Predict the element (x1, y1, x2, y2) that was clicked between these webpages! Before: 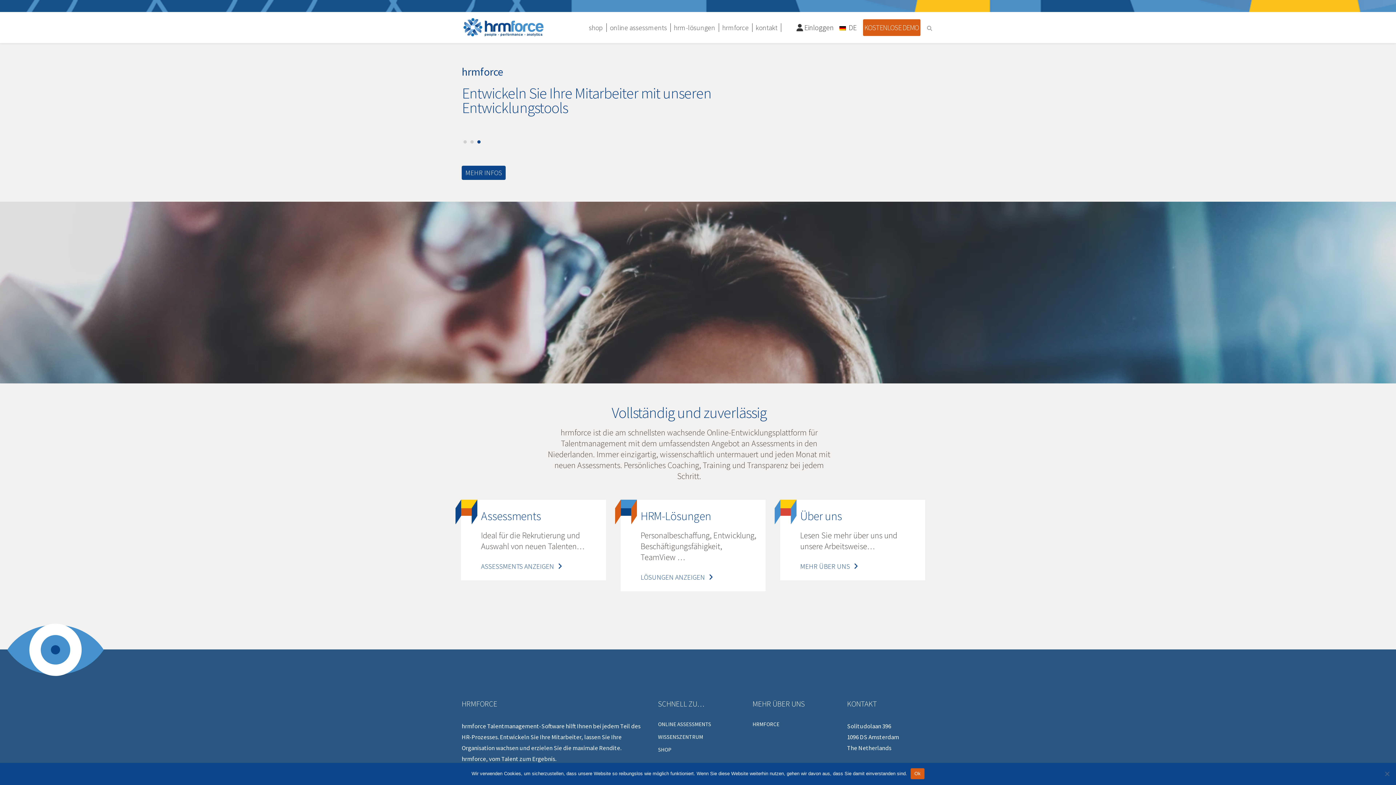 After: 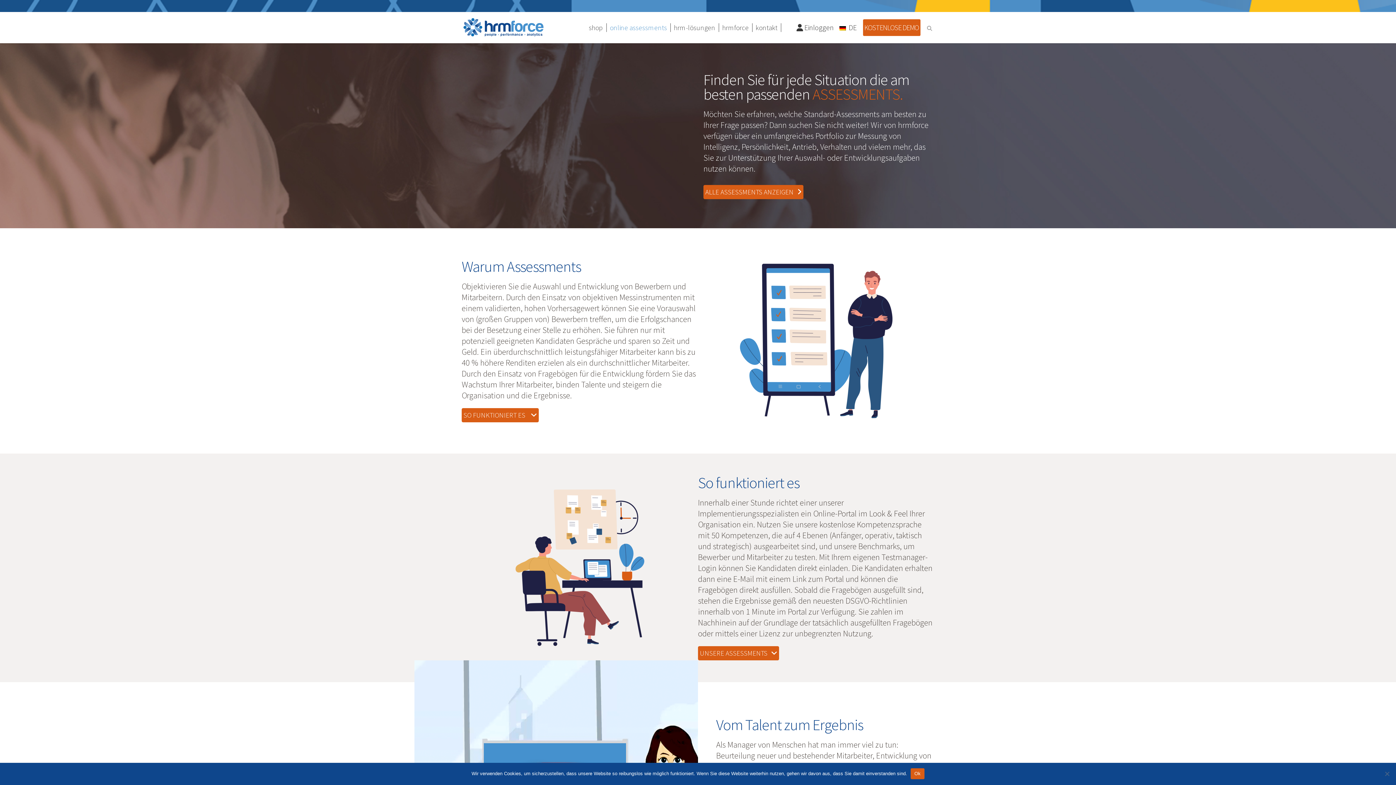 Action: label: online assessments bbox: (606, 12, 670, 43)